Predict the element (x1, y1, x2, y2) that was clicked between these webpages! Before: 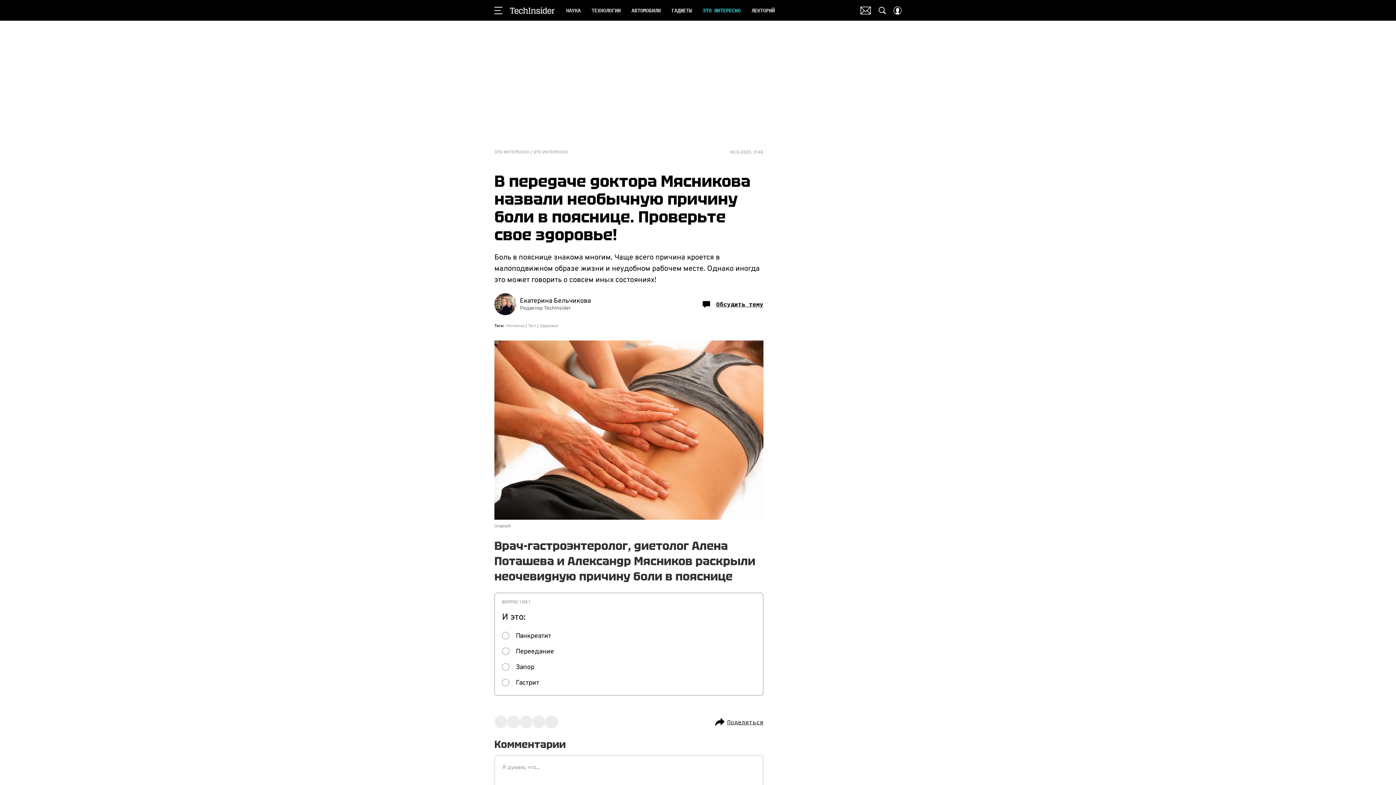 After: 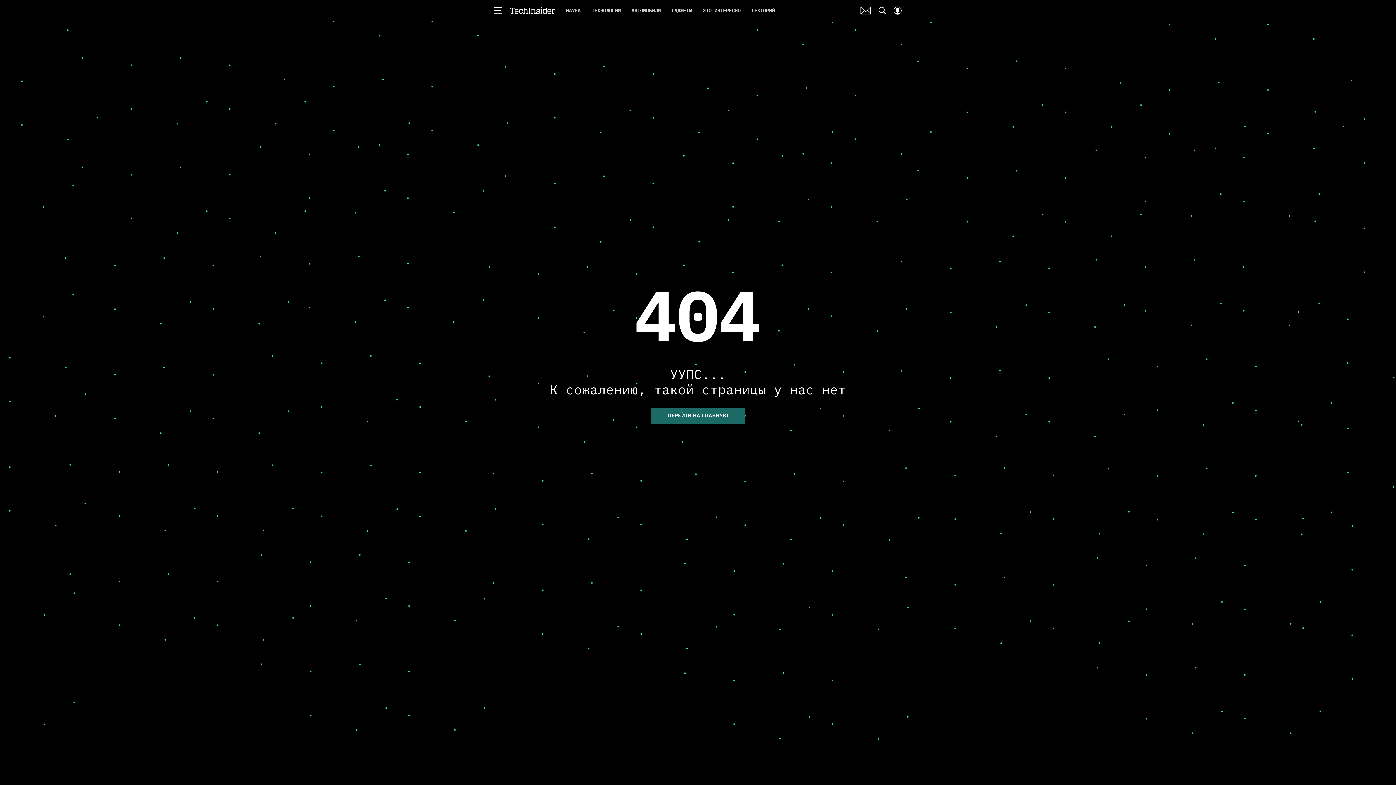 Action: label: Тест bbox: (528, 322, 536, 329)